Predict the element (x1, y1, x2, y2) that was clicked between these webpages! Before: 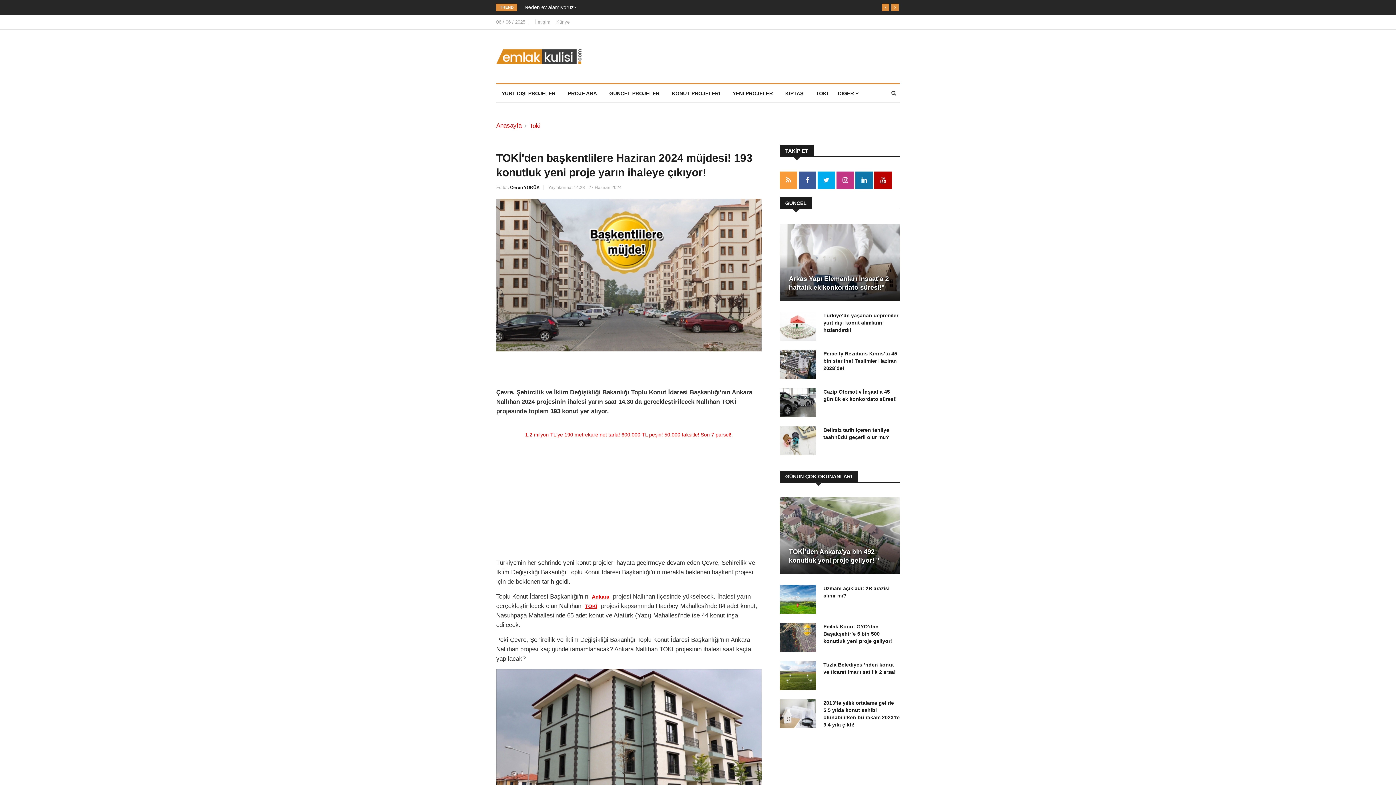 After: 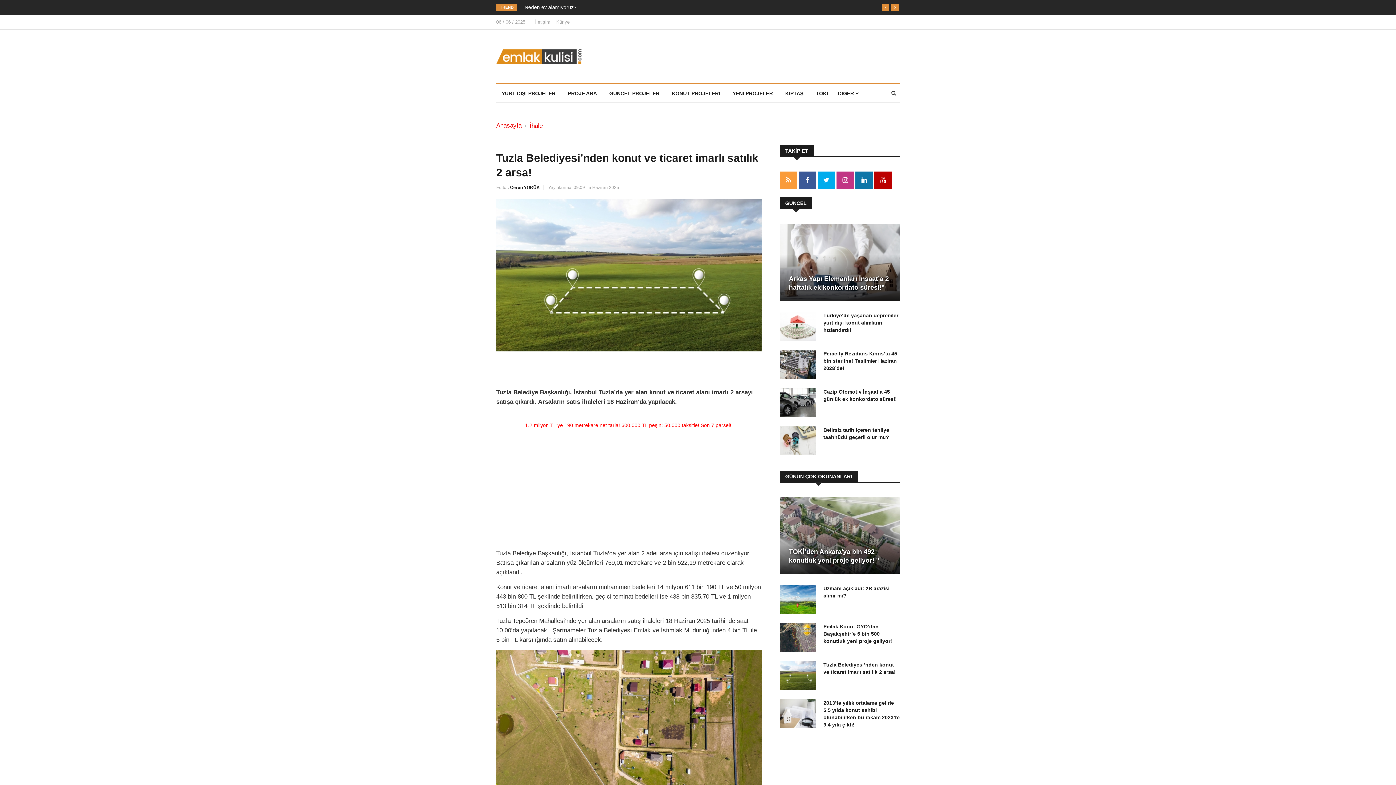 Action: bbox: (780, 661, 816, 690)